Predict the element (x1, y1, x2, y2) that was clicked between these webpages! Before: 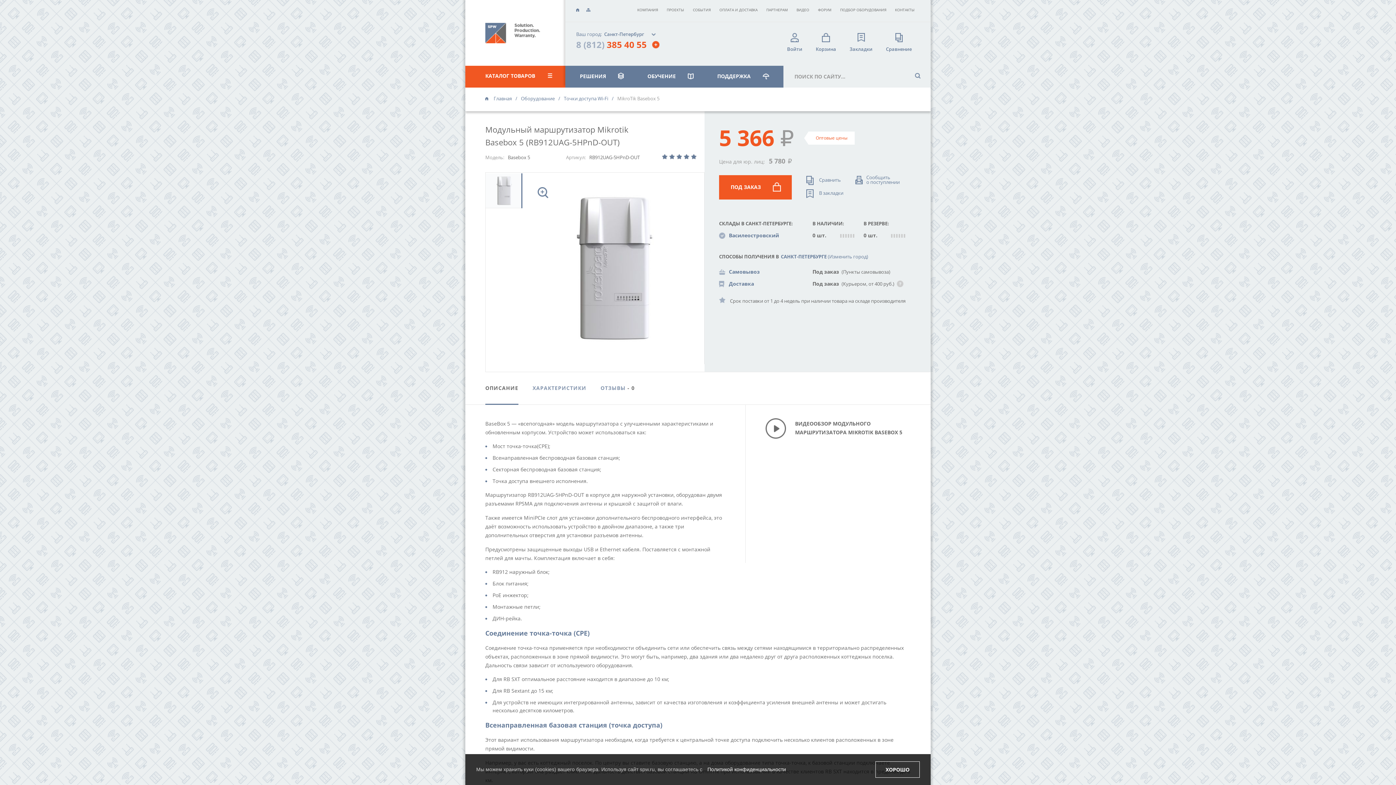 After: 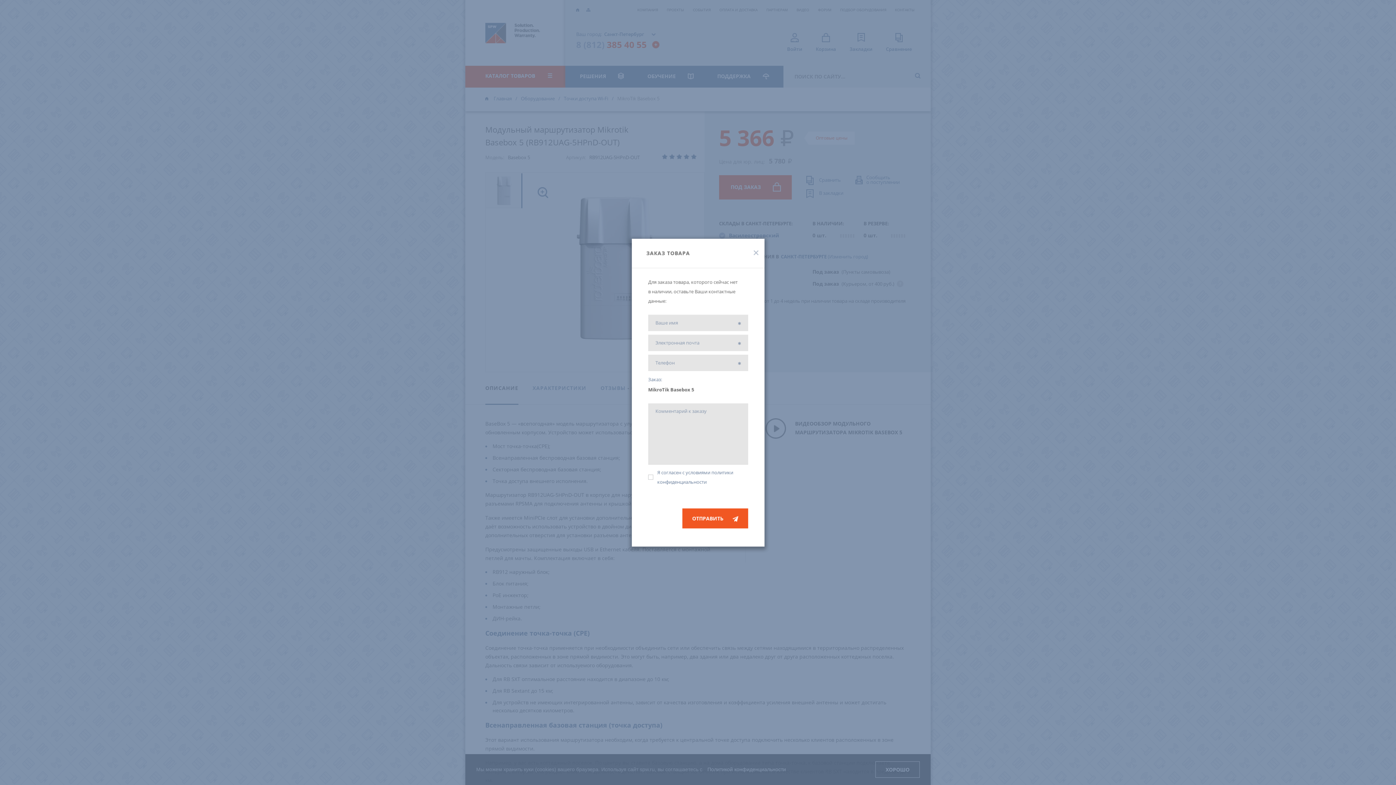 Action: bbox: (719, 175, 792, 199) label: ПОД ЗАКАЗ